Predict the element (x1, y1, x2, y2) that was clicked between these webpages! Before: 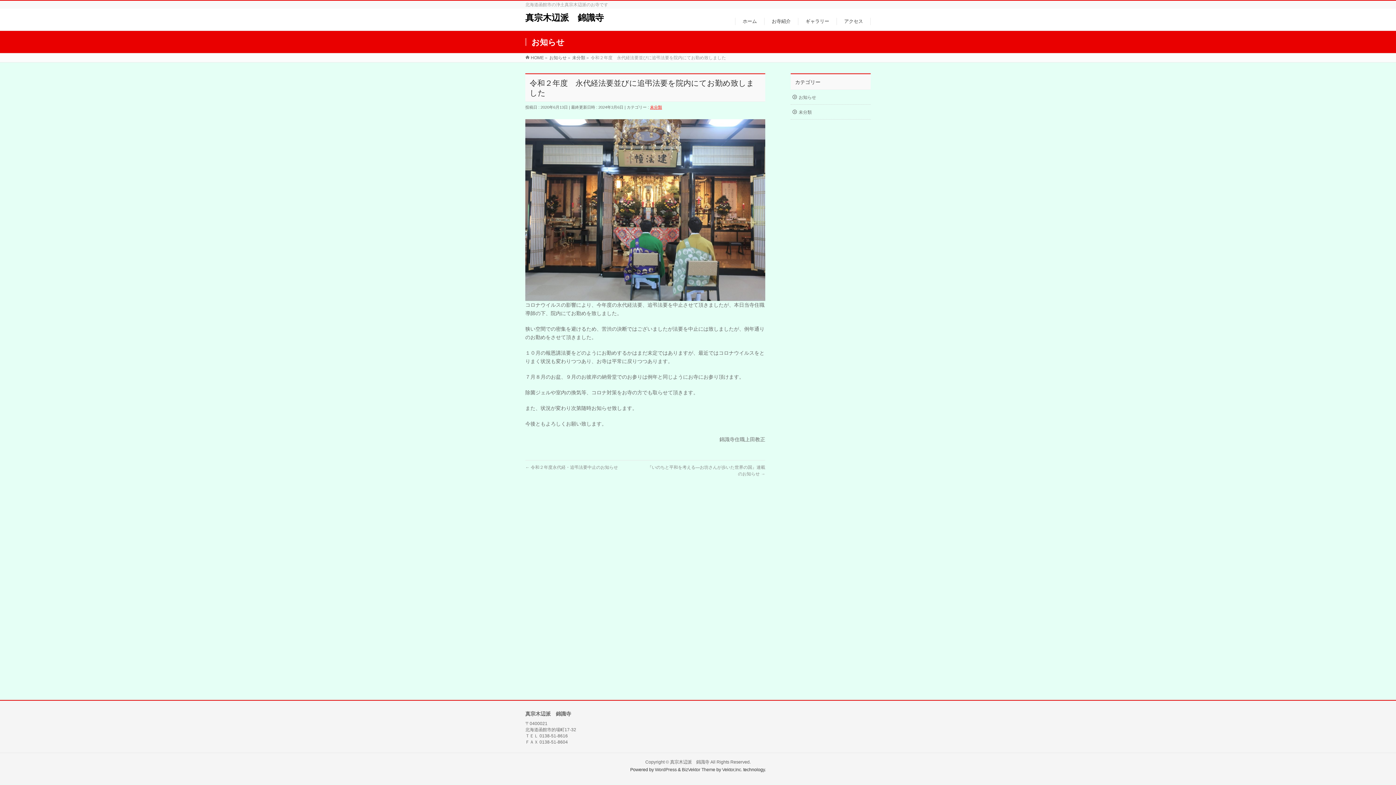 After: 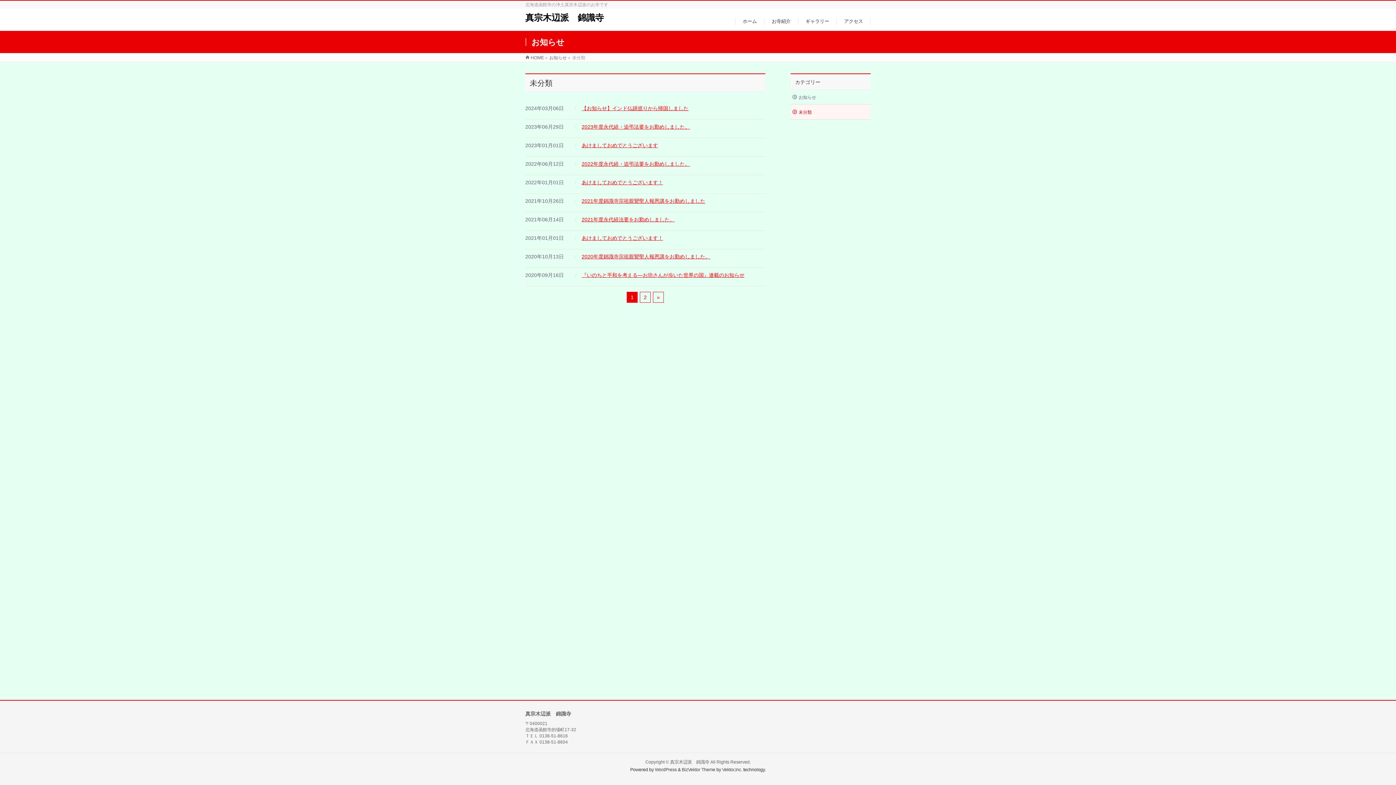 Action: bbox: (650, 105, 662, 109) label: 未分類